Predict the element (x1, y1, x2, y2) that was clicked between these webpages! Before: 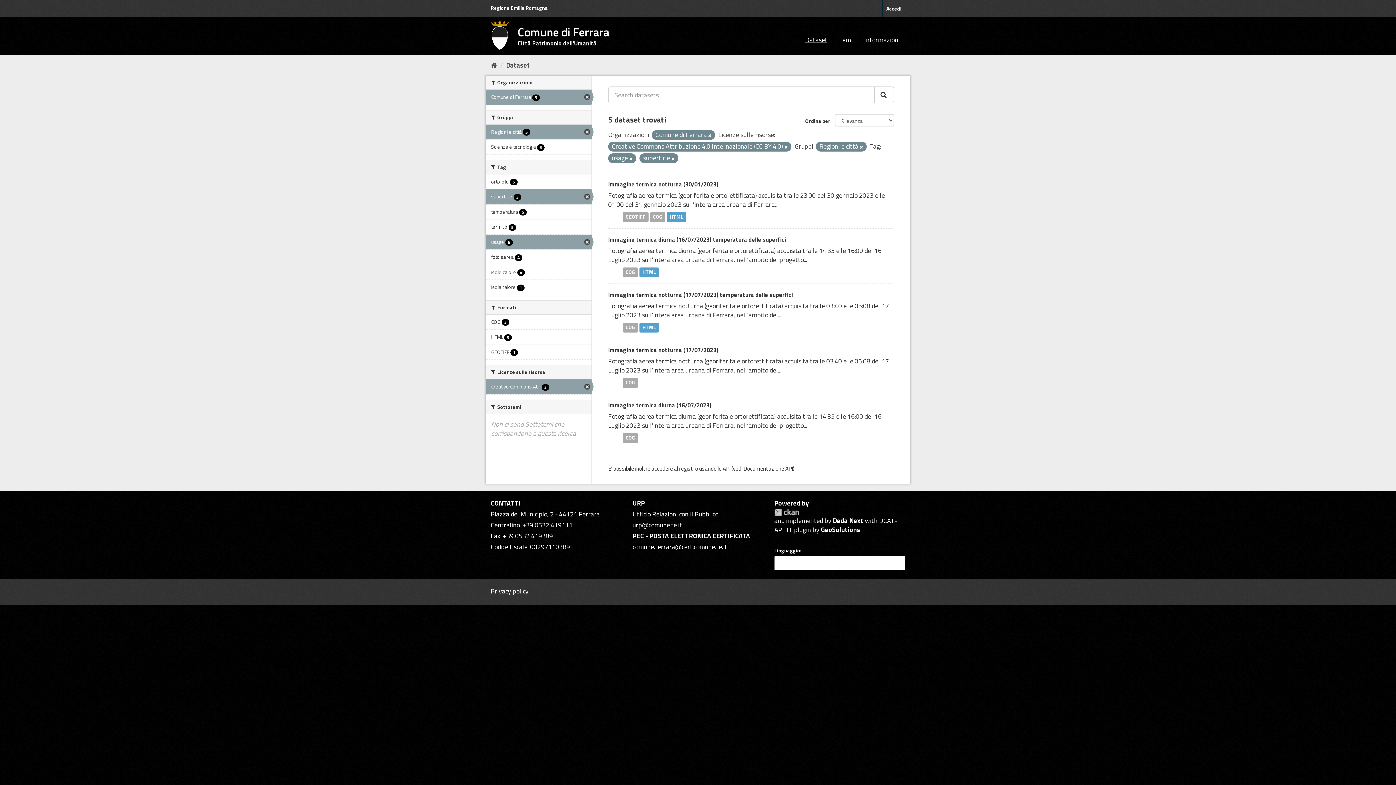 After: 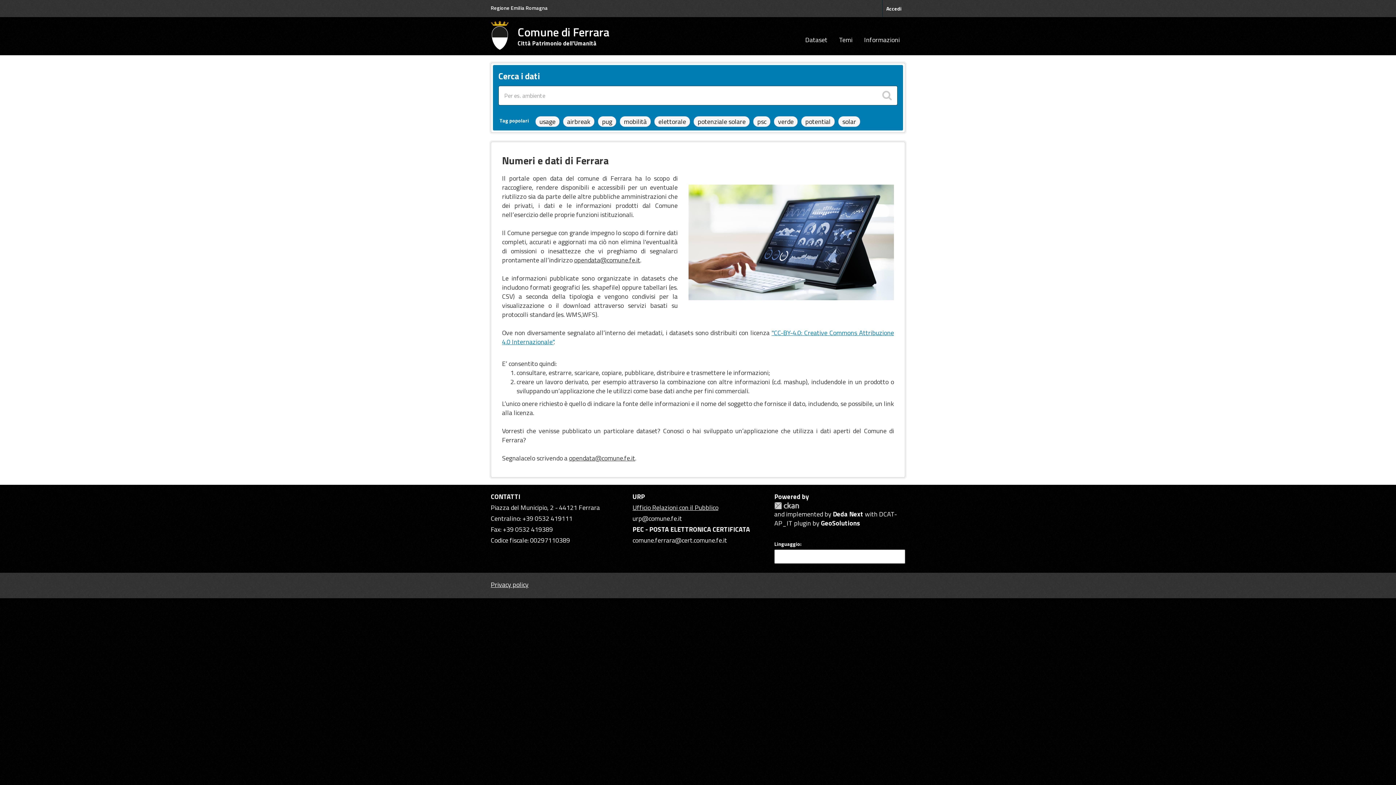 Action: bbox: (490, 20, 615, 51) label: Comune di Ferrara
Città Patrimonio dell'Umanità